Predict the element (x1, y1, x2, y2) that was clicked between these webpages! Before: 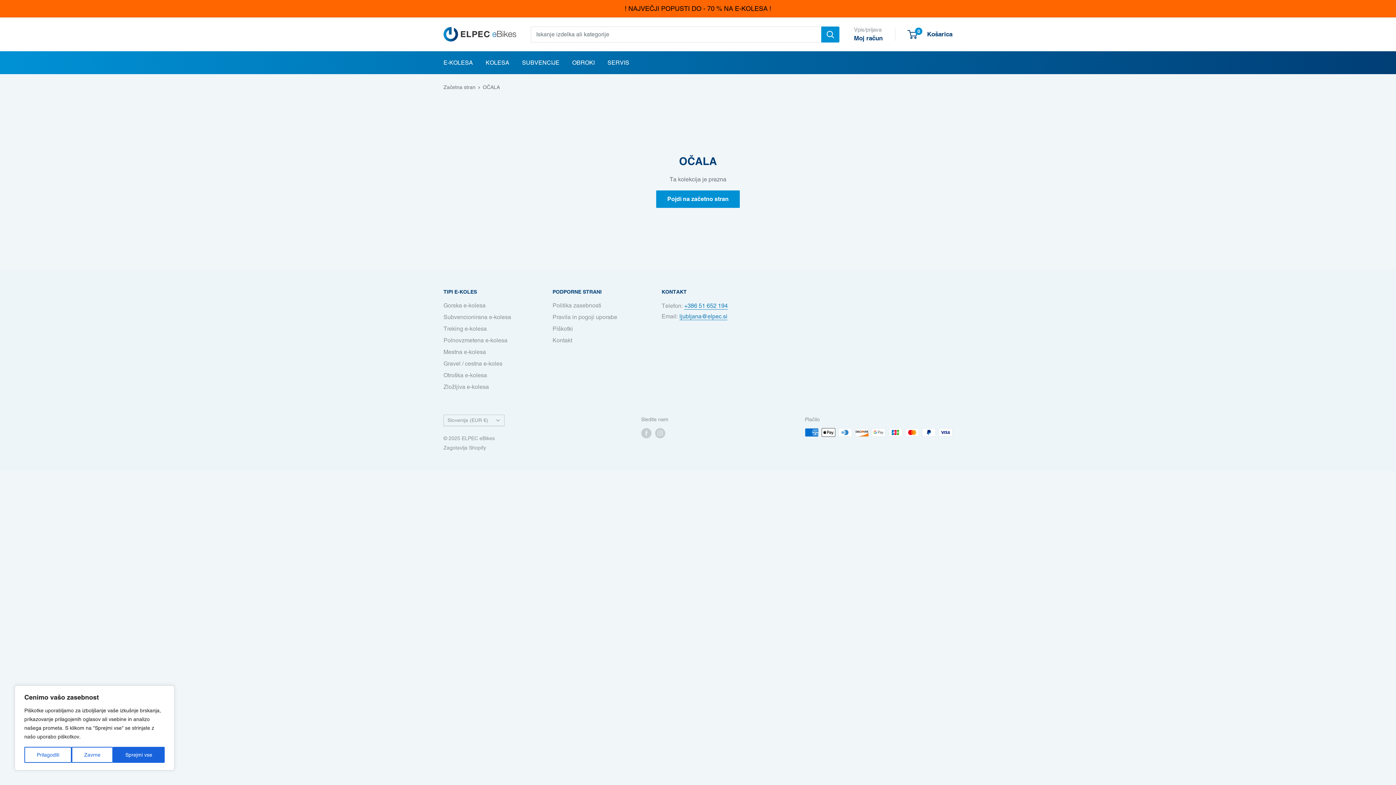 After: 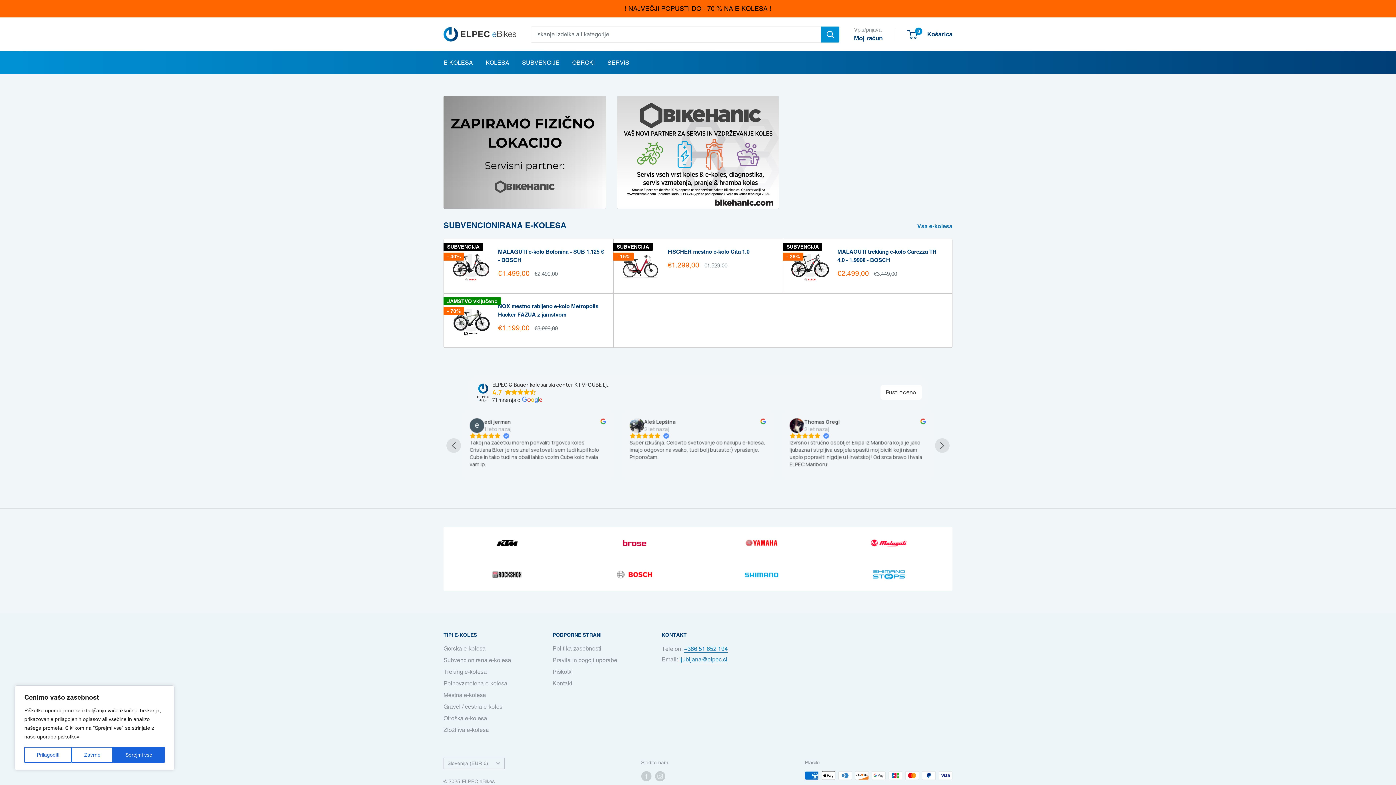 Action: bbox: (443, 84, 475, 90) label: Začetna stran